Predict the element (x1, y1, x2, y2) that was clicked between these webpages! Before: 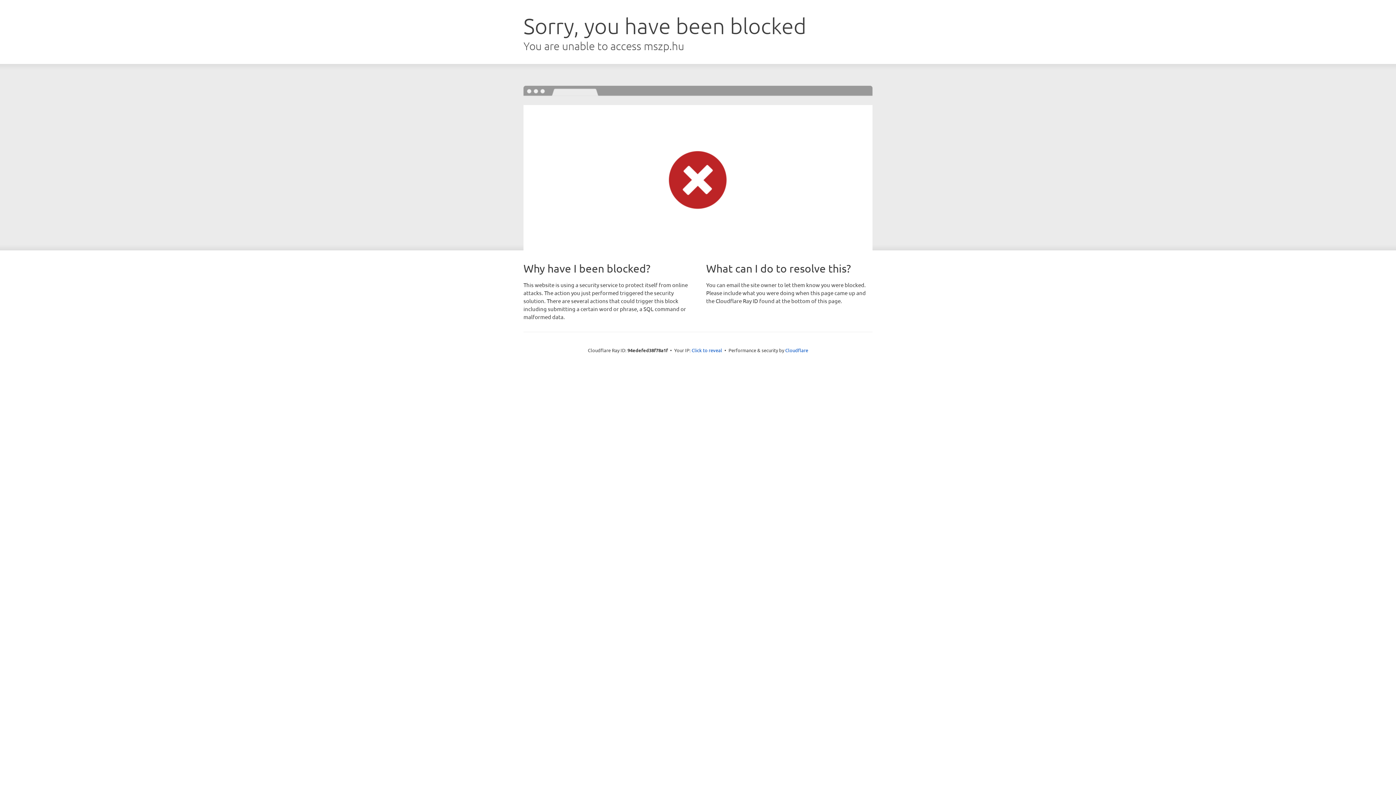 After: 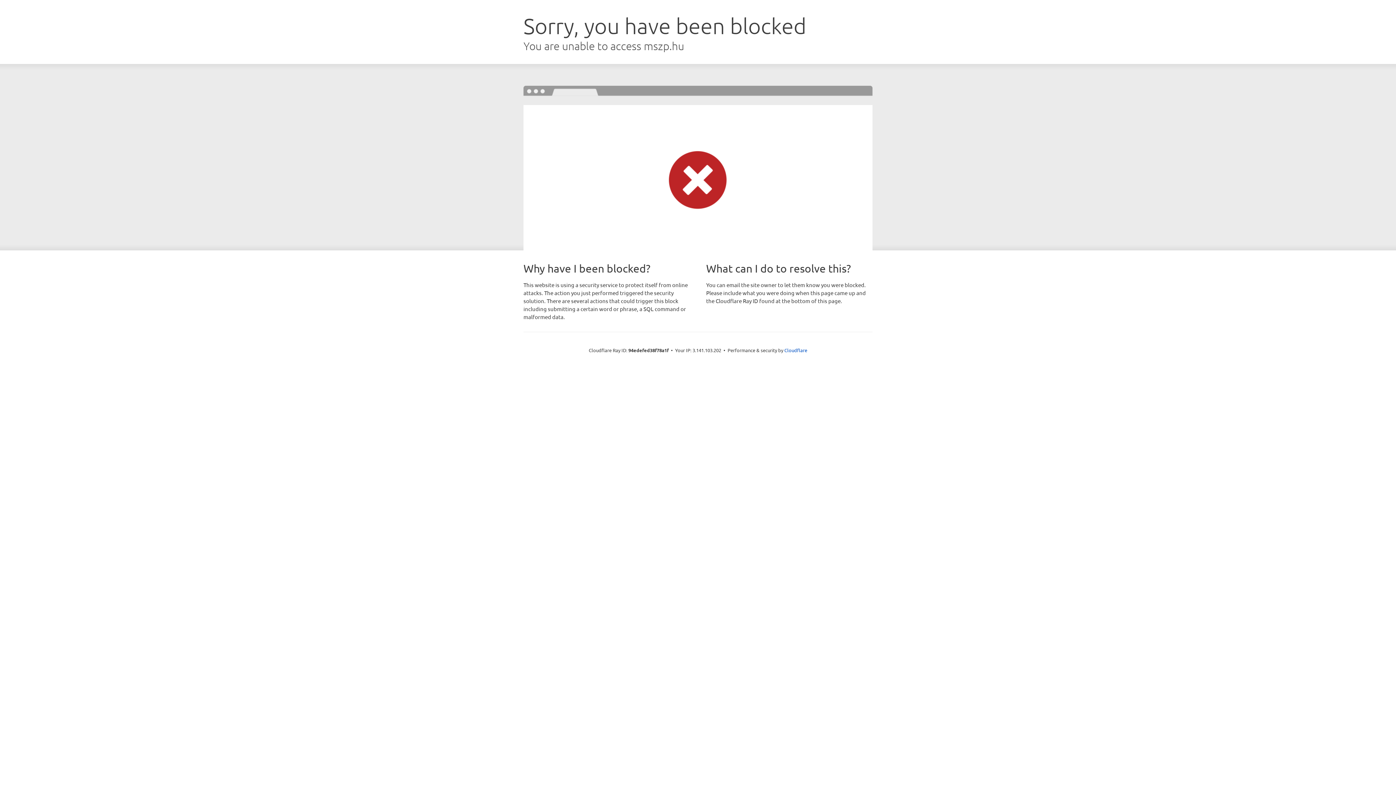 Action: bbox: (691, 346, 722, 353) label: Click to reveal